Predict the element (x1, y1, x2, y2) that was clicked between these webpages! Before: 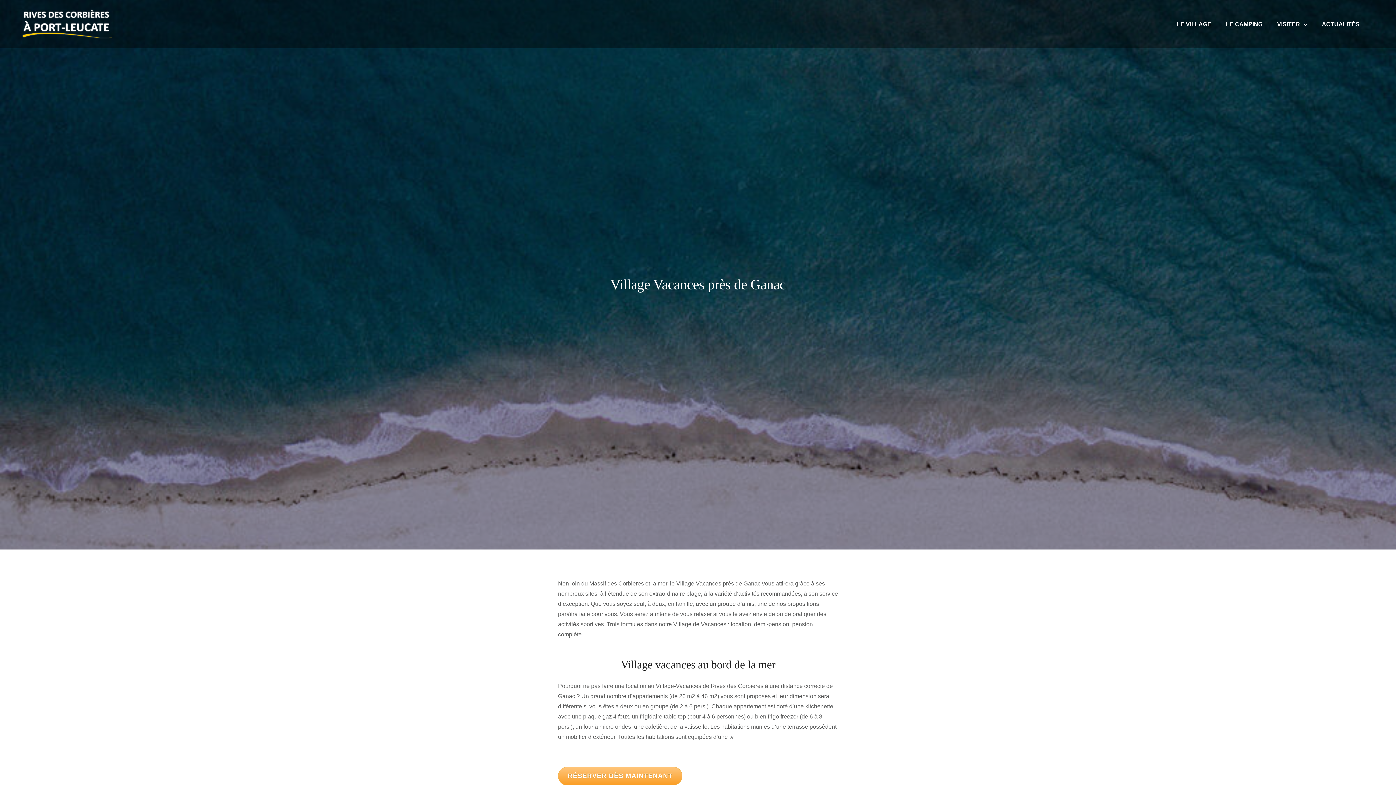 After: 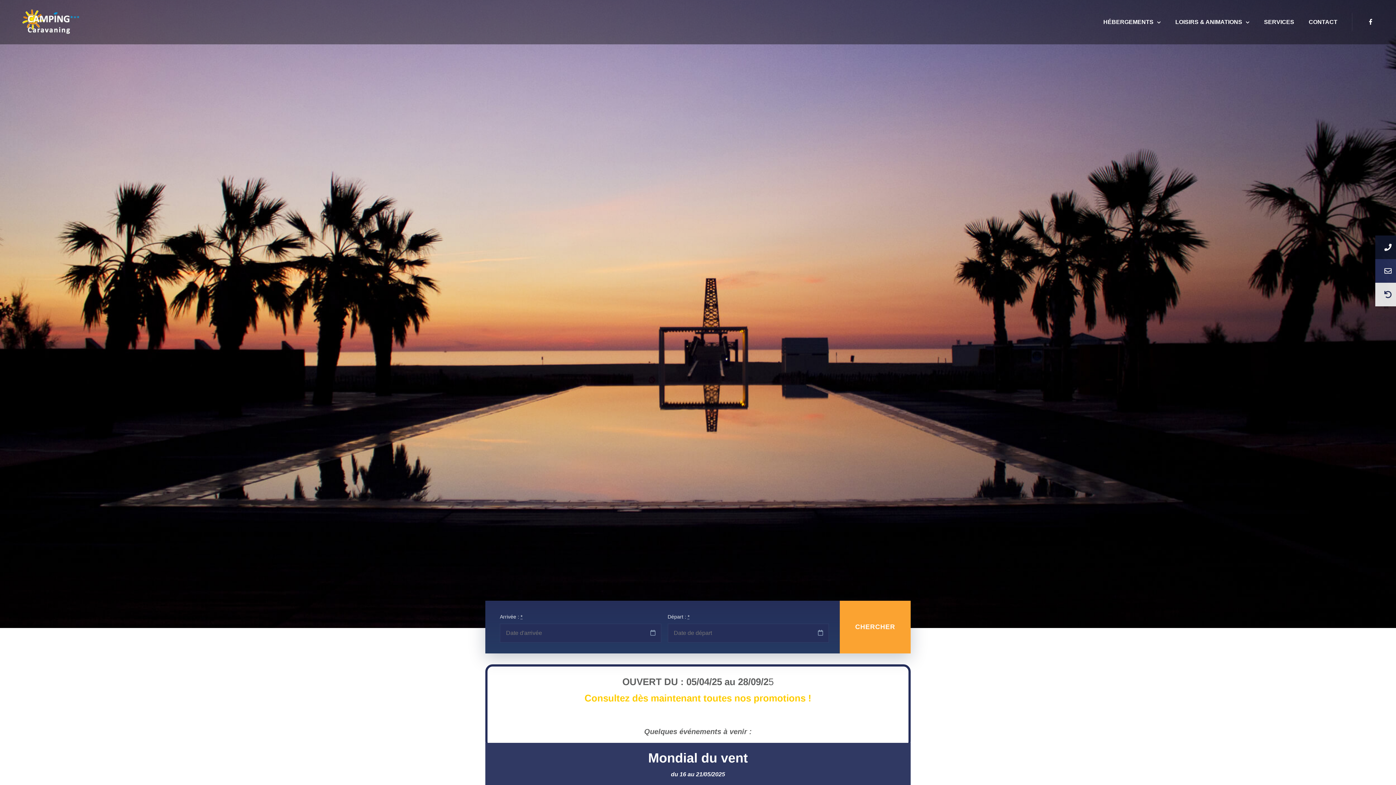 Action: bbox: (1218, 15, 1270, 32) label: LE CAMPING